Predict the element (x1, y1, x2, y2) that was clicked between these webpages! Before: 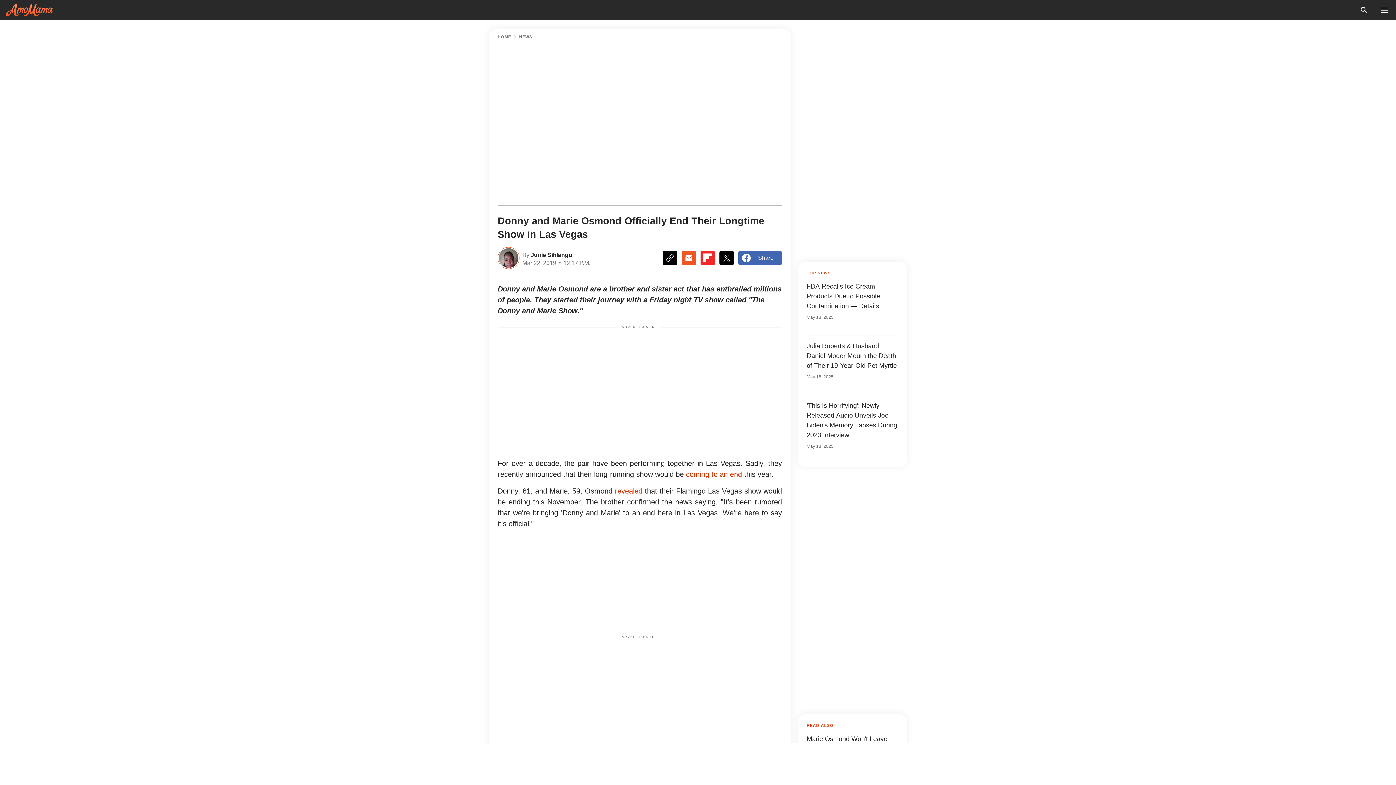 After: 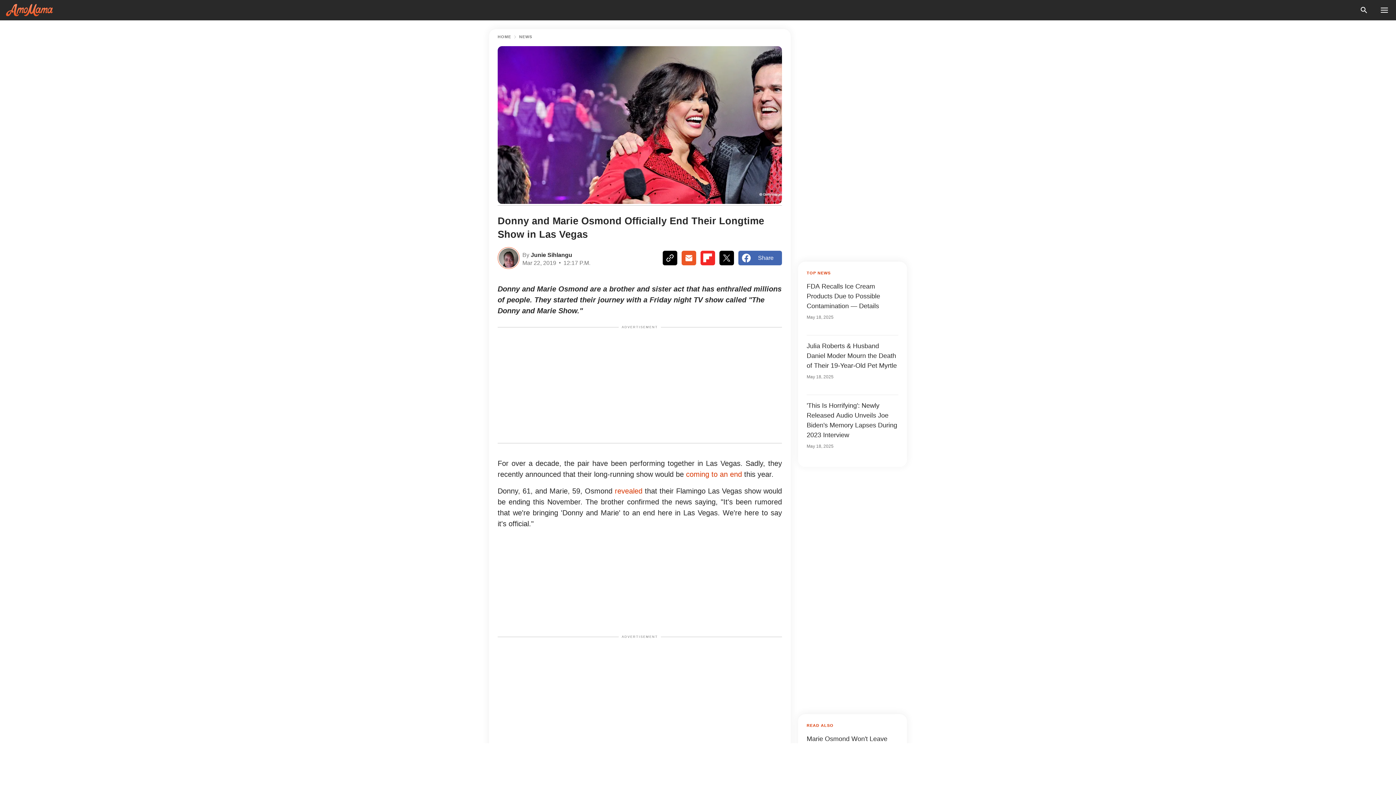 Action: bbox: (738, 251, 782, 265) label: Share